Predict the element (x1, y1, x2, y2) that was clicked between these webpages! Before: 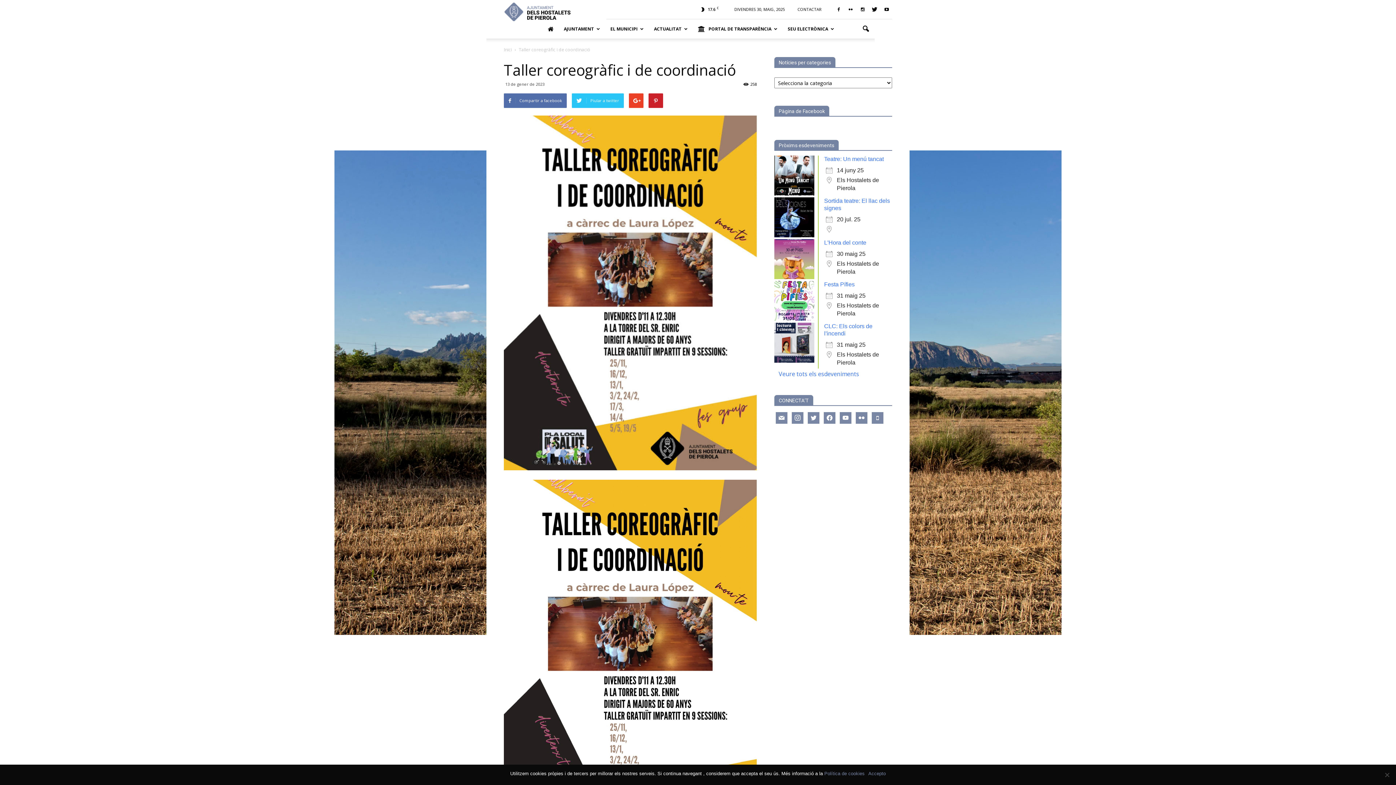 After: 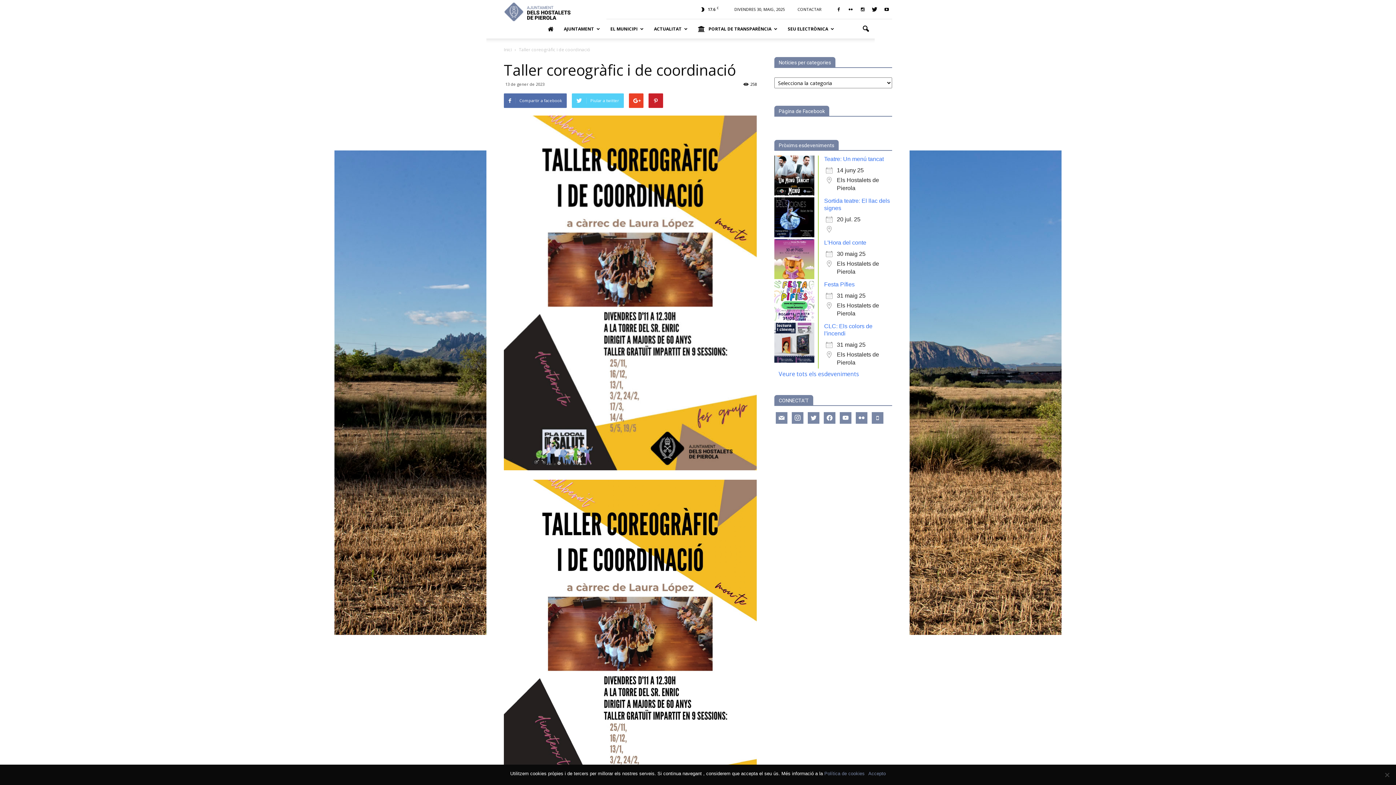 Action: bbox: (572, 93, 624, 108) label: Piular a twitter